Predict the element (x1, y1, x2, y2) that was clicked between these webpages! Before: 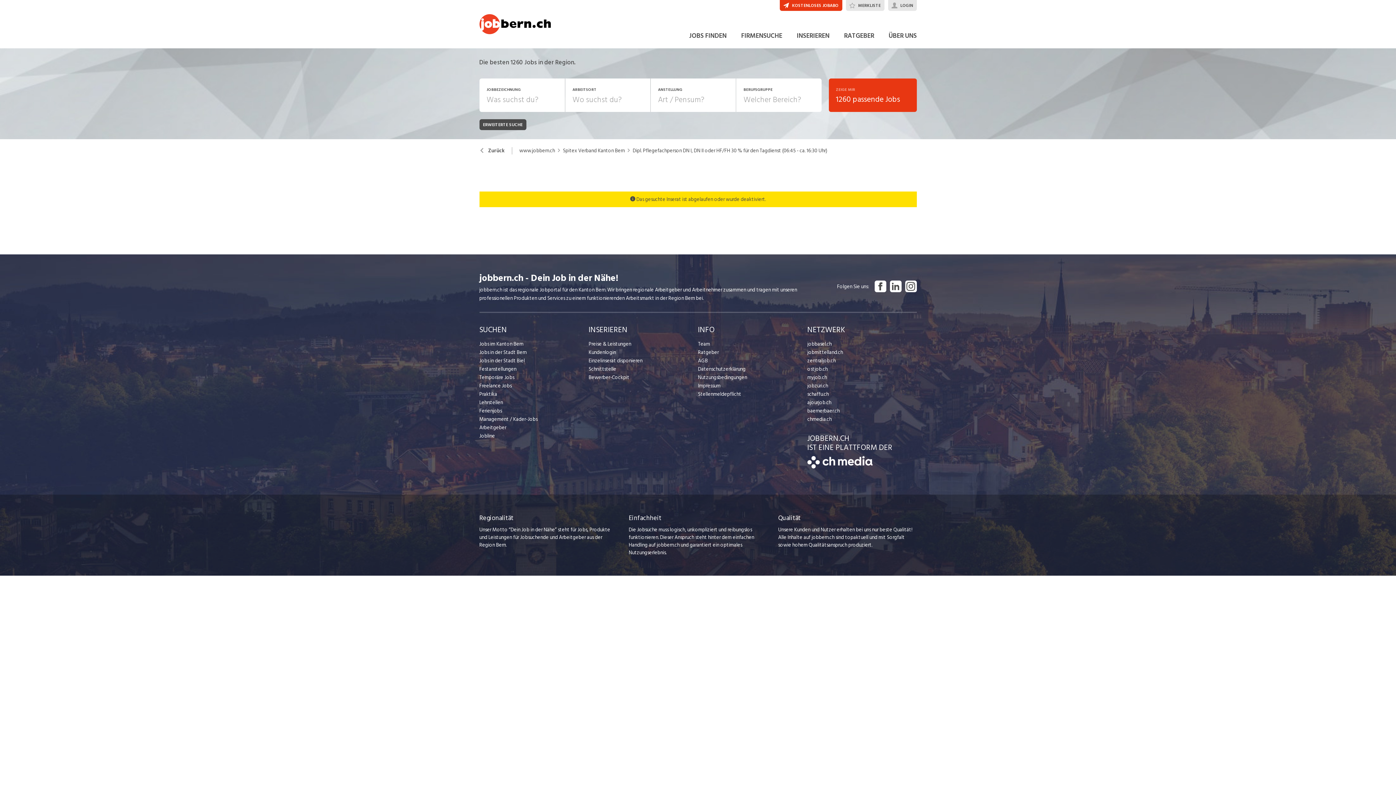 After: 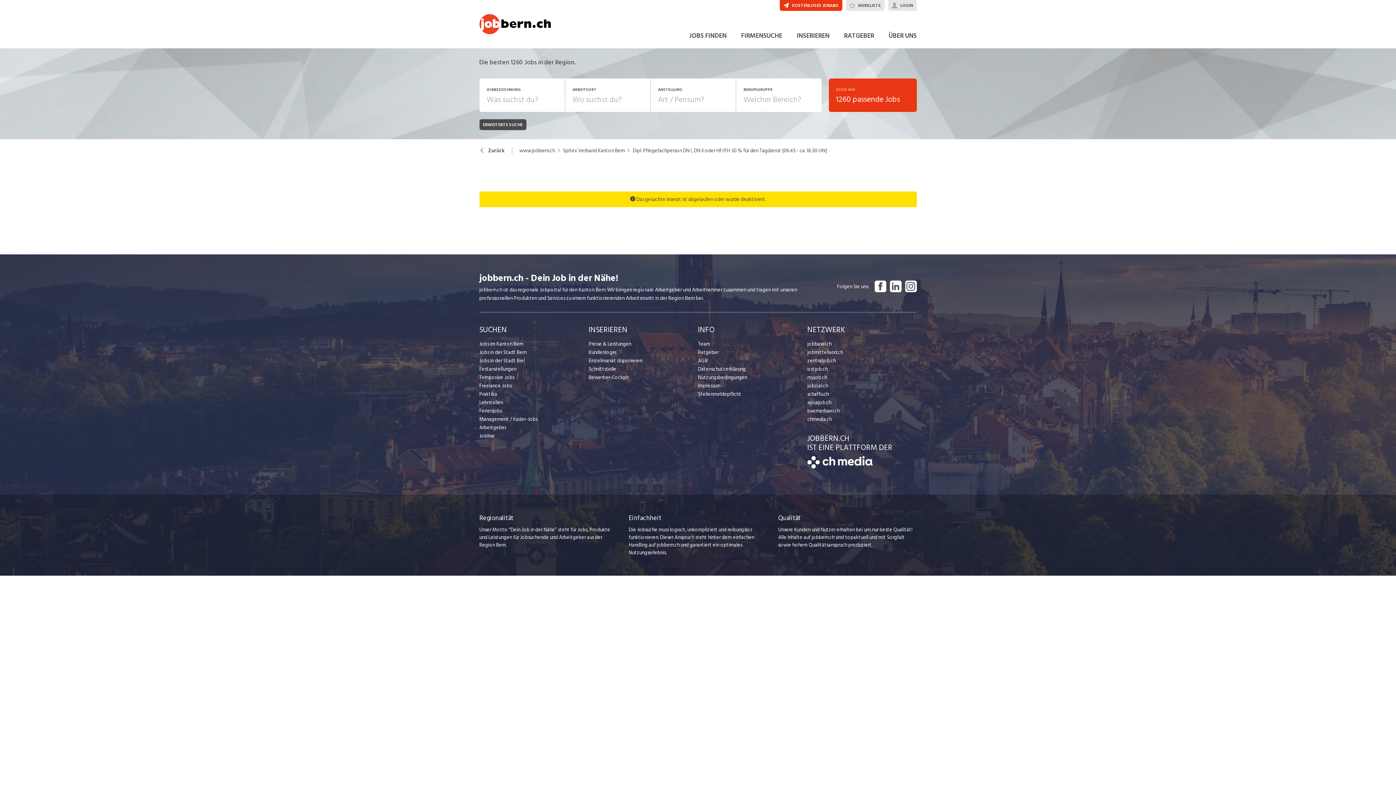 Action: label: Preise & Leistungen bbox: (588, 339, 698, 348)